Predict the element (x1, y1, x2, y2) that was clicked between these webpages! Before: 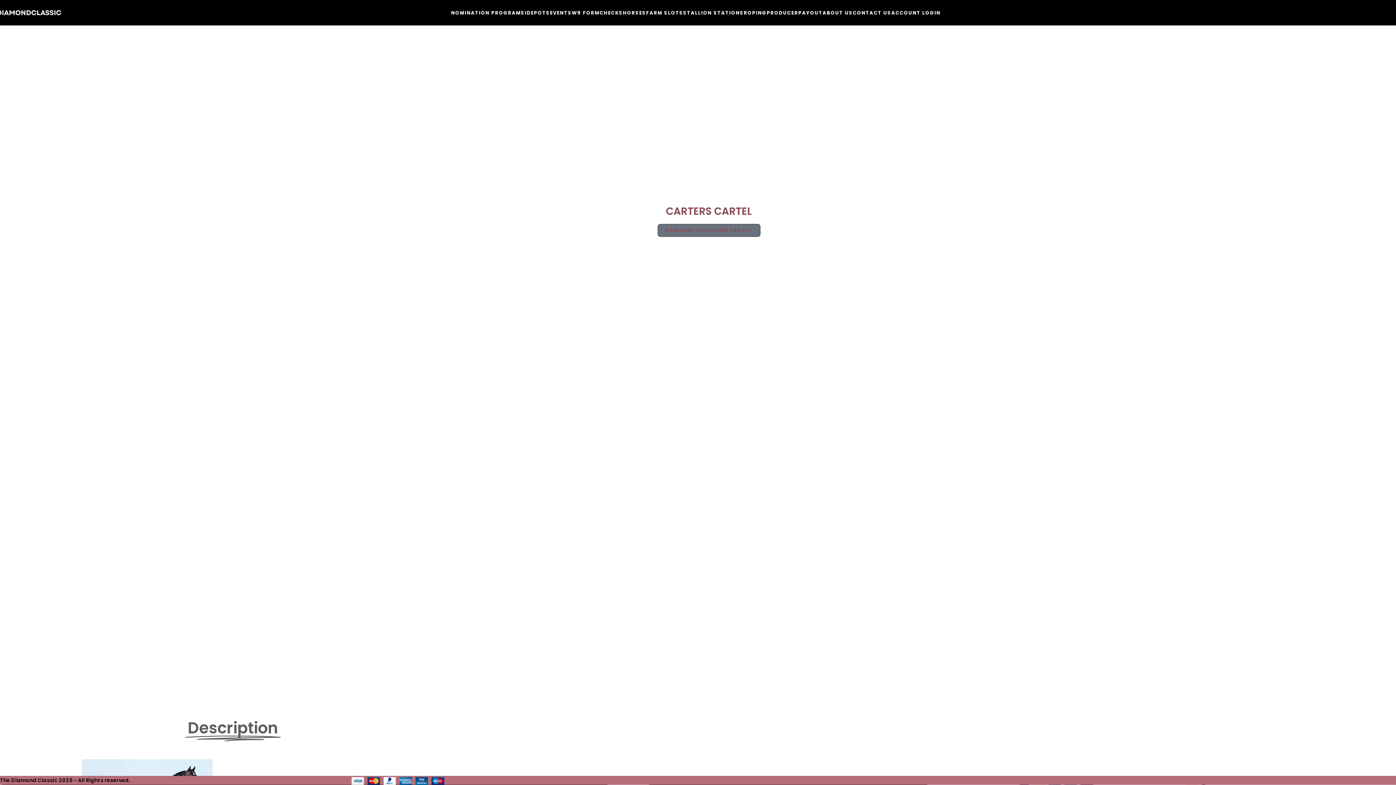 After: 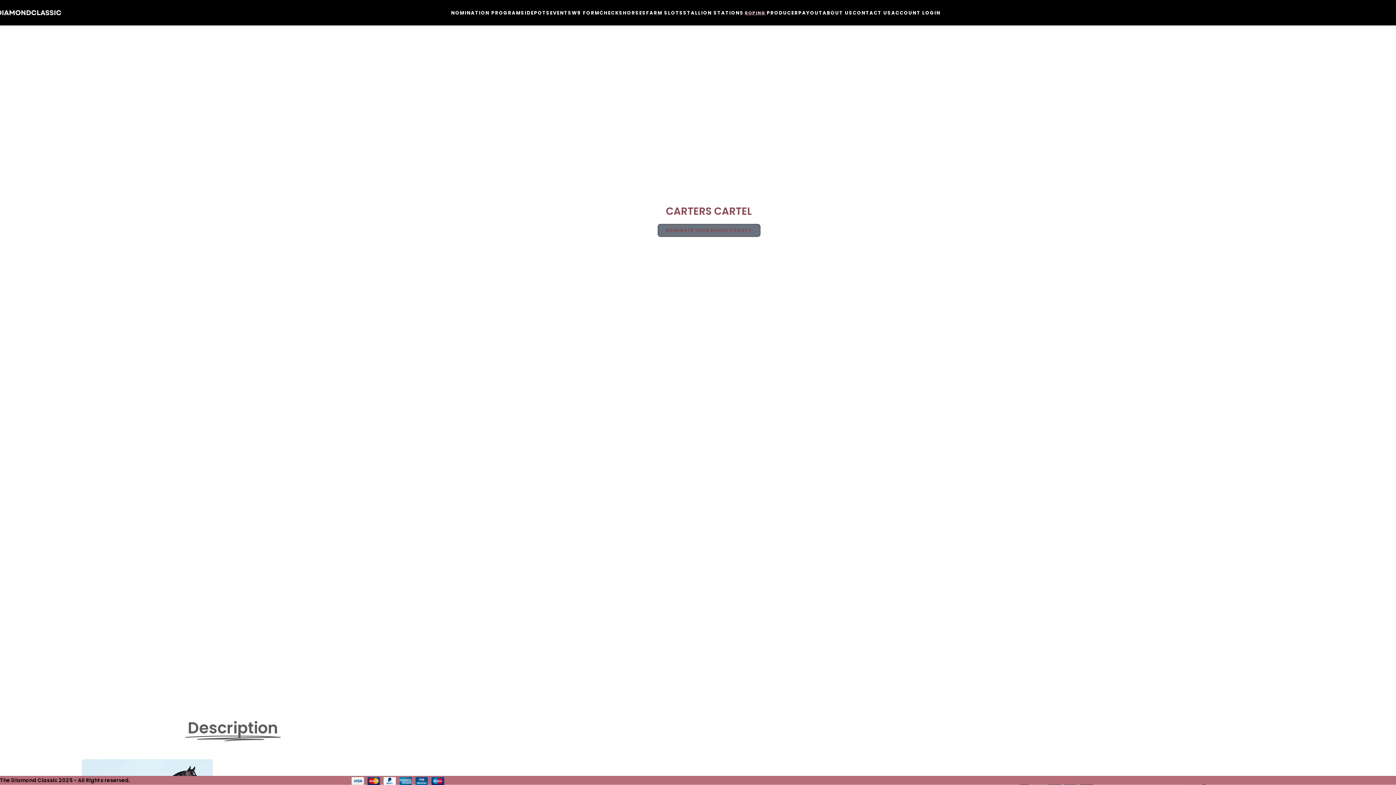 Action: label: ROPING bbox: (743, 5, 766, 20)